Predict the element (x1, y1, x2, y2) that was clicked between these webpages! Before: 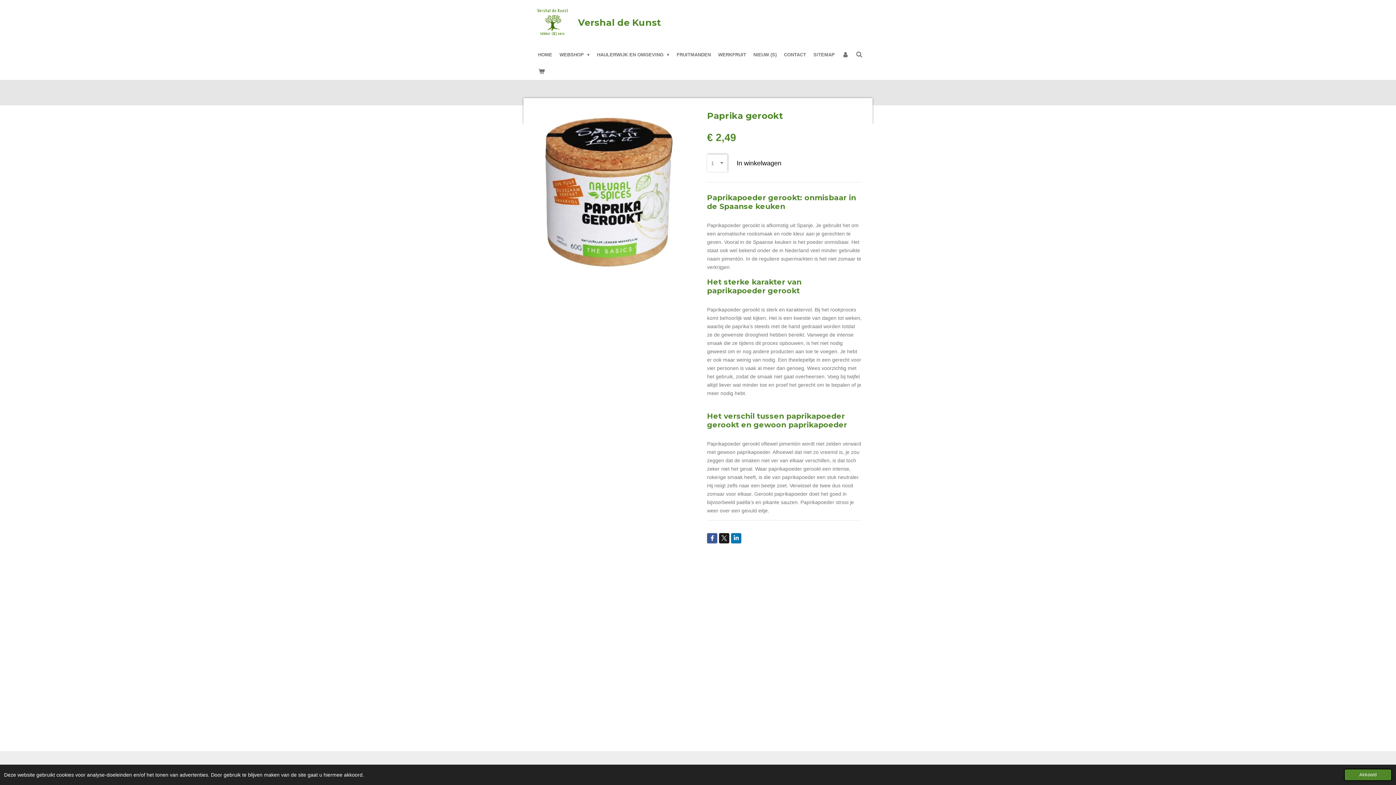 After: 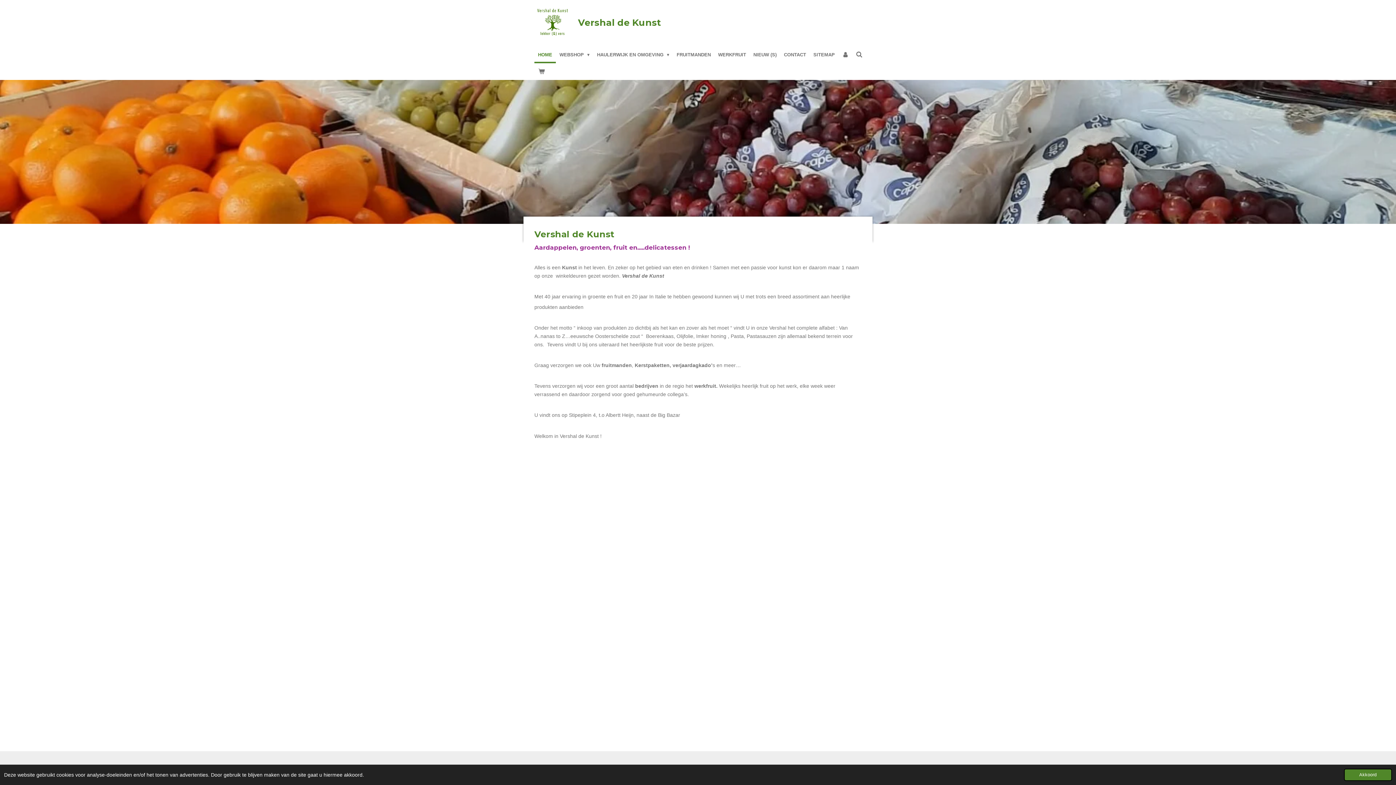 Action: label: HOME bbox: (534, 46, 556, 63)